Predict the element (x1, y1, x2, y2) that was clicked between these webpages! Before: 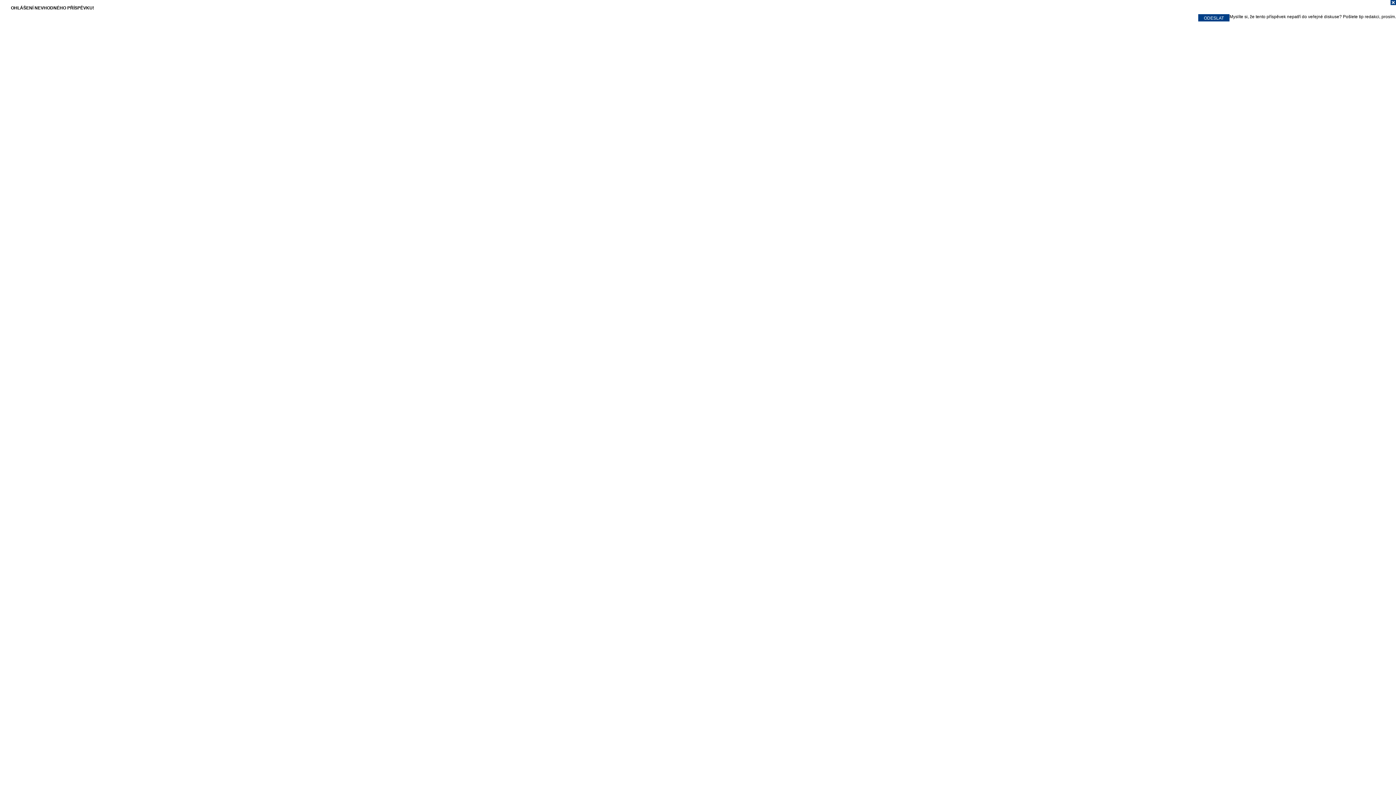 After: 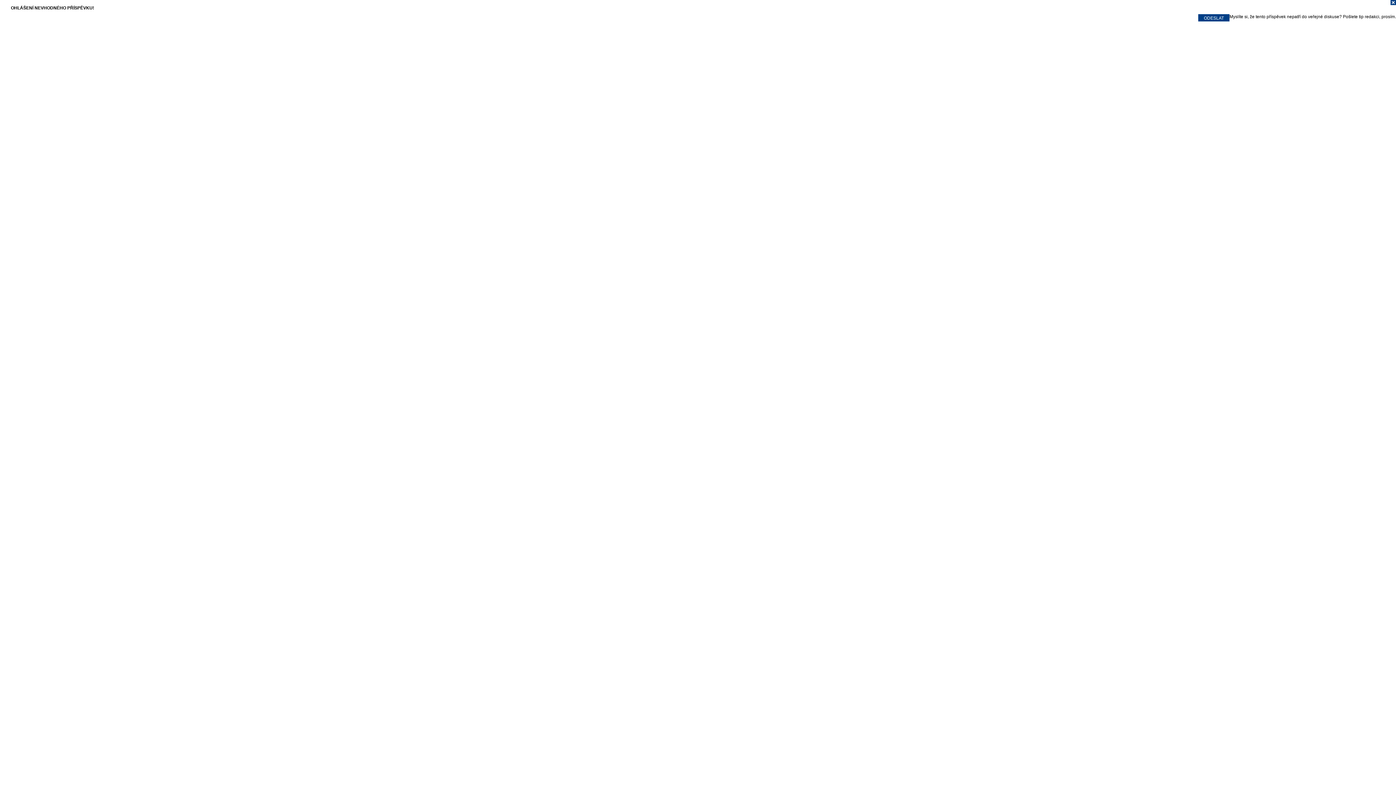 Action: bbox: (0, 0, 1396, 7)